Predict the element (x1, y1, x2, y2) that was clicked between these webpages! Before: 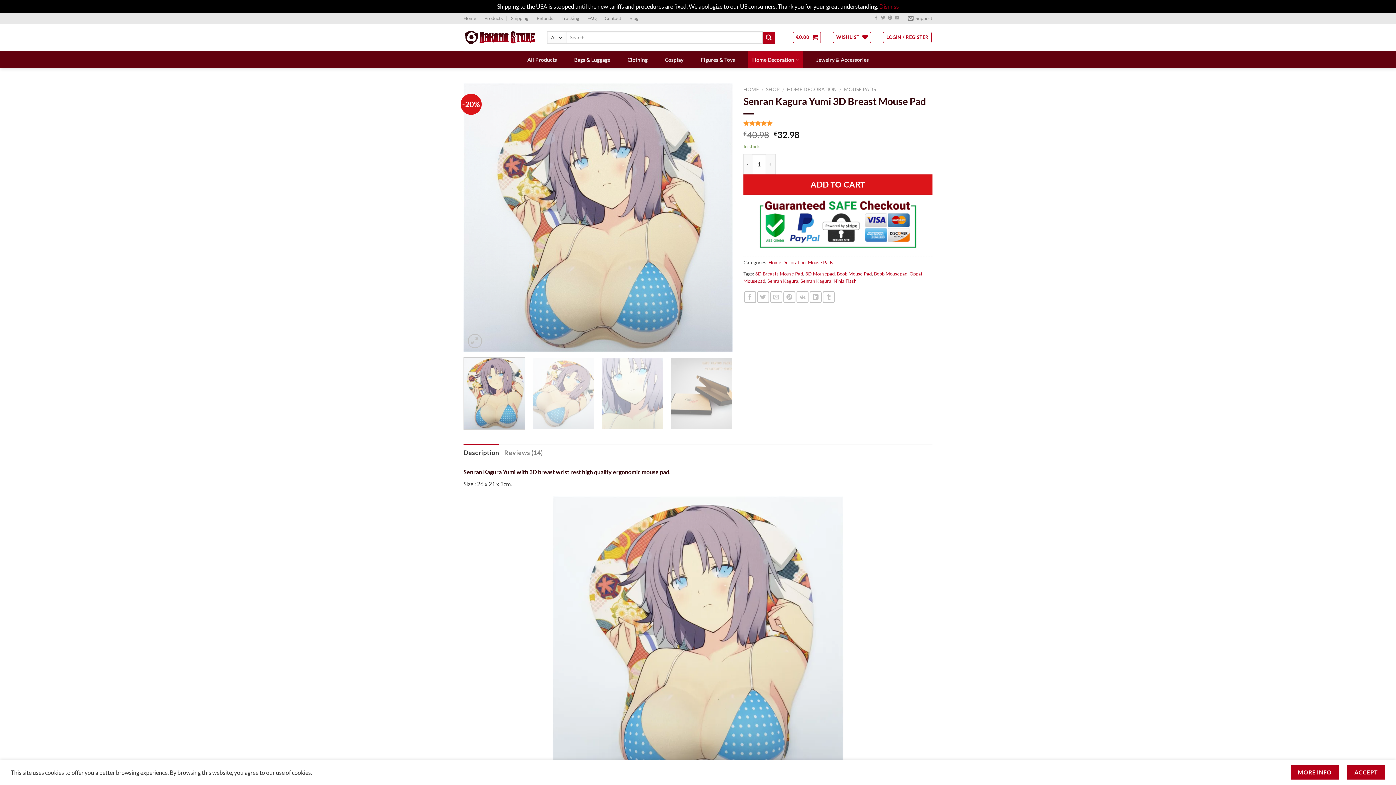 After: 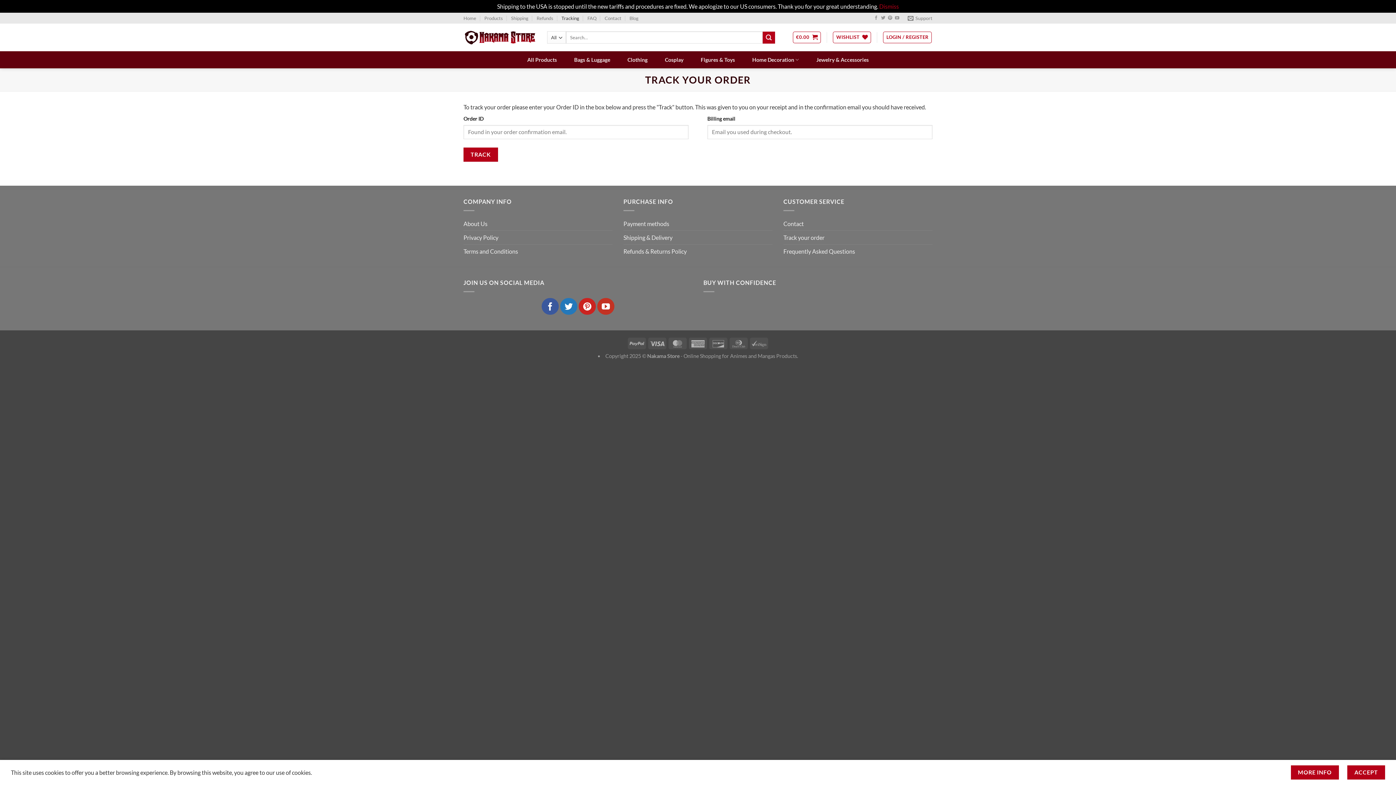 Action: bbox: (561, 12, 579, 23) label: Tracking